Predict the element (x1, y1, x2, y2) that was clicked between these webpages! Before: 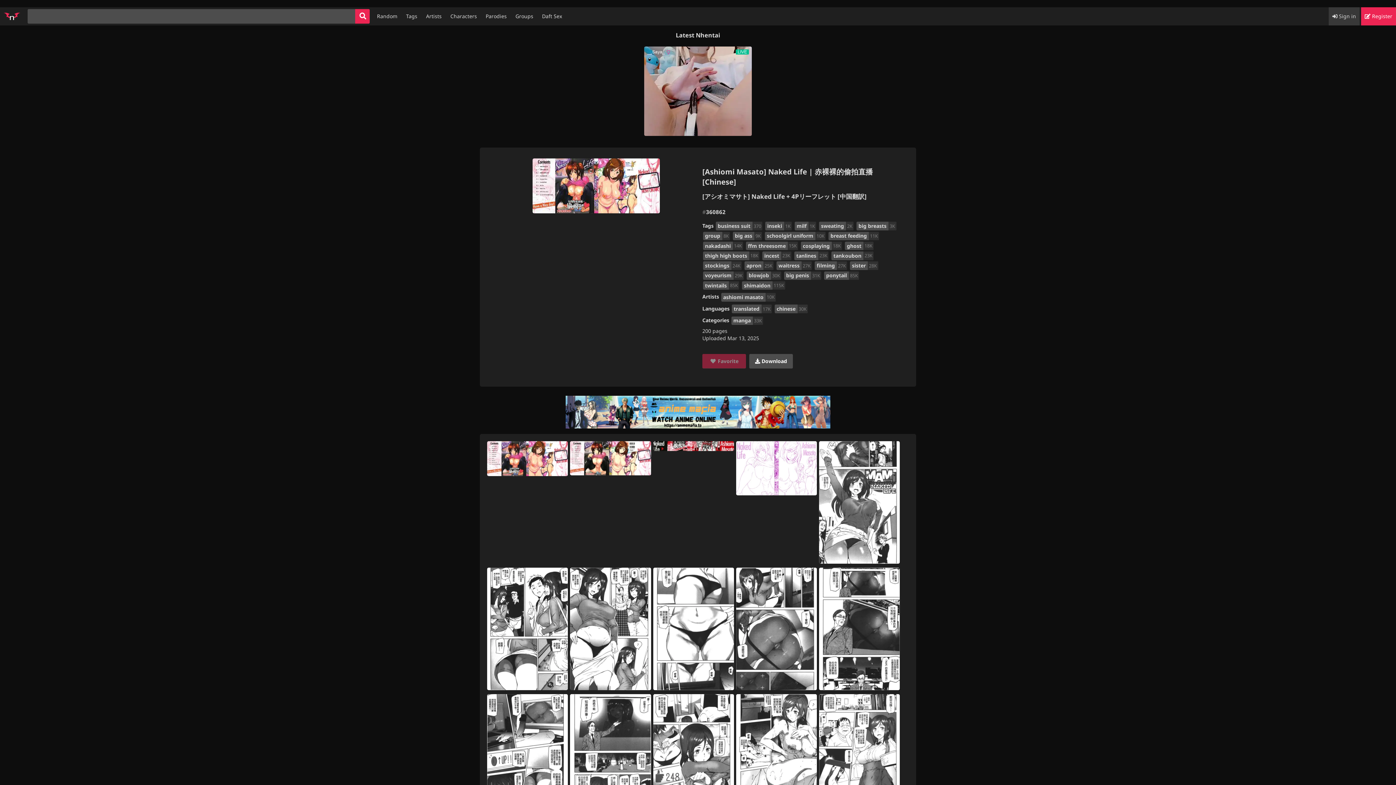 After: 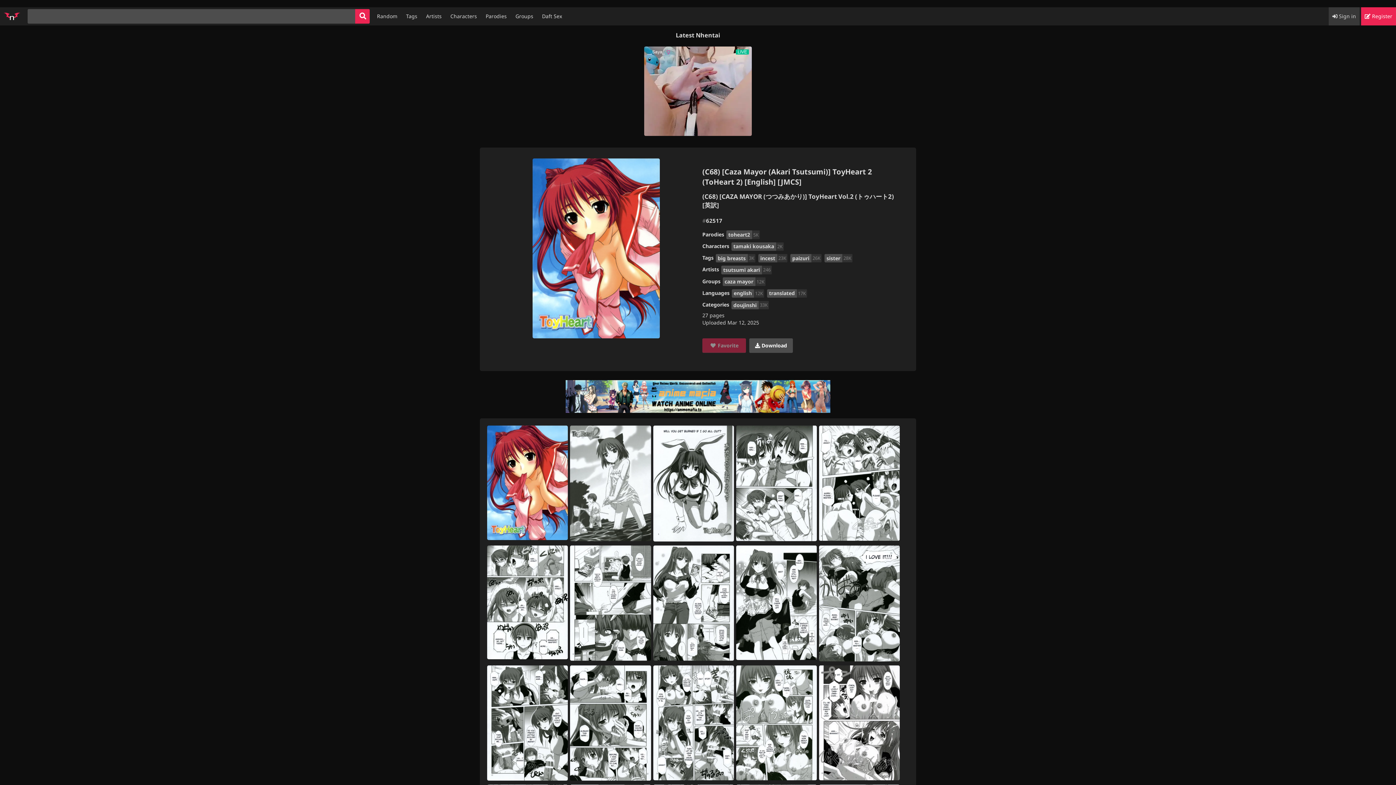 Action: label: Random bbox: (373, 7, 401, 25)